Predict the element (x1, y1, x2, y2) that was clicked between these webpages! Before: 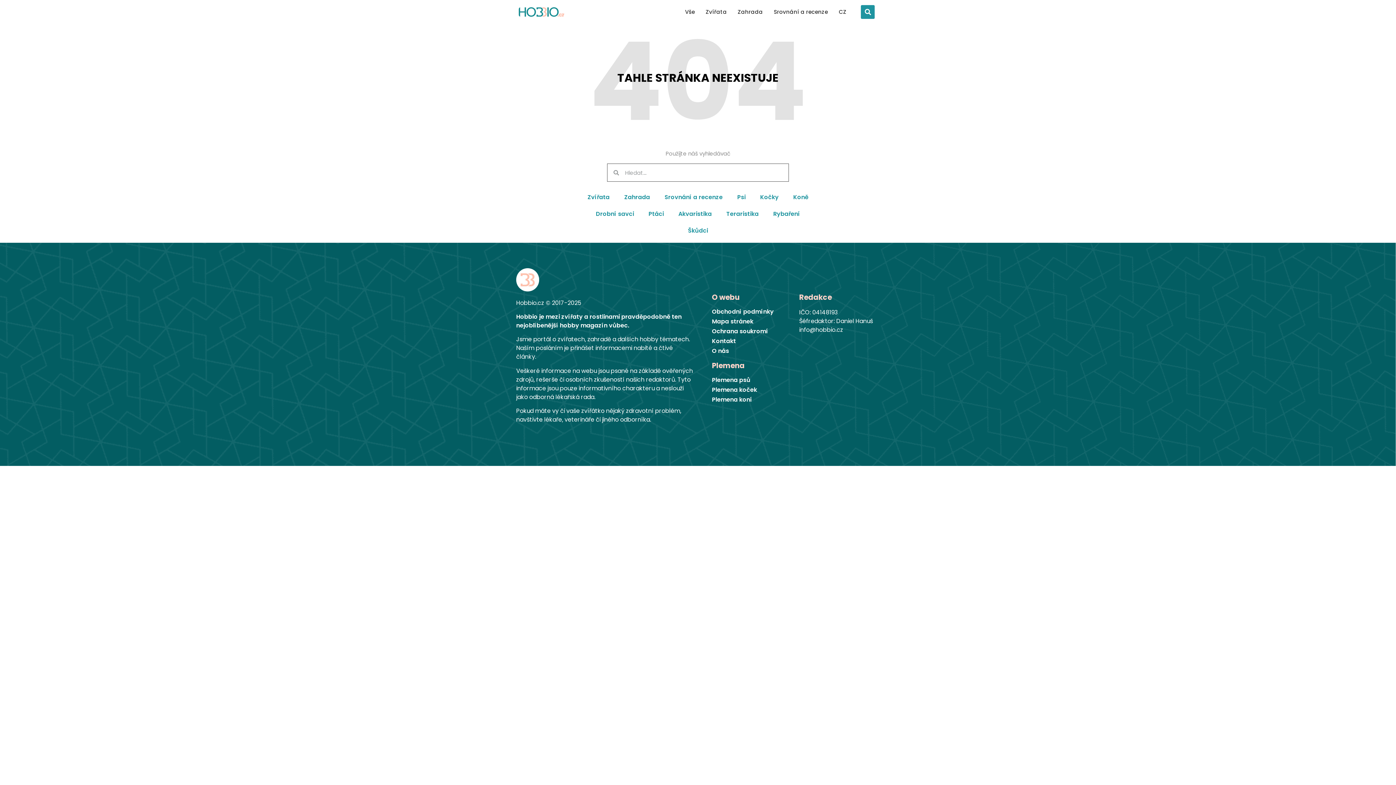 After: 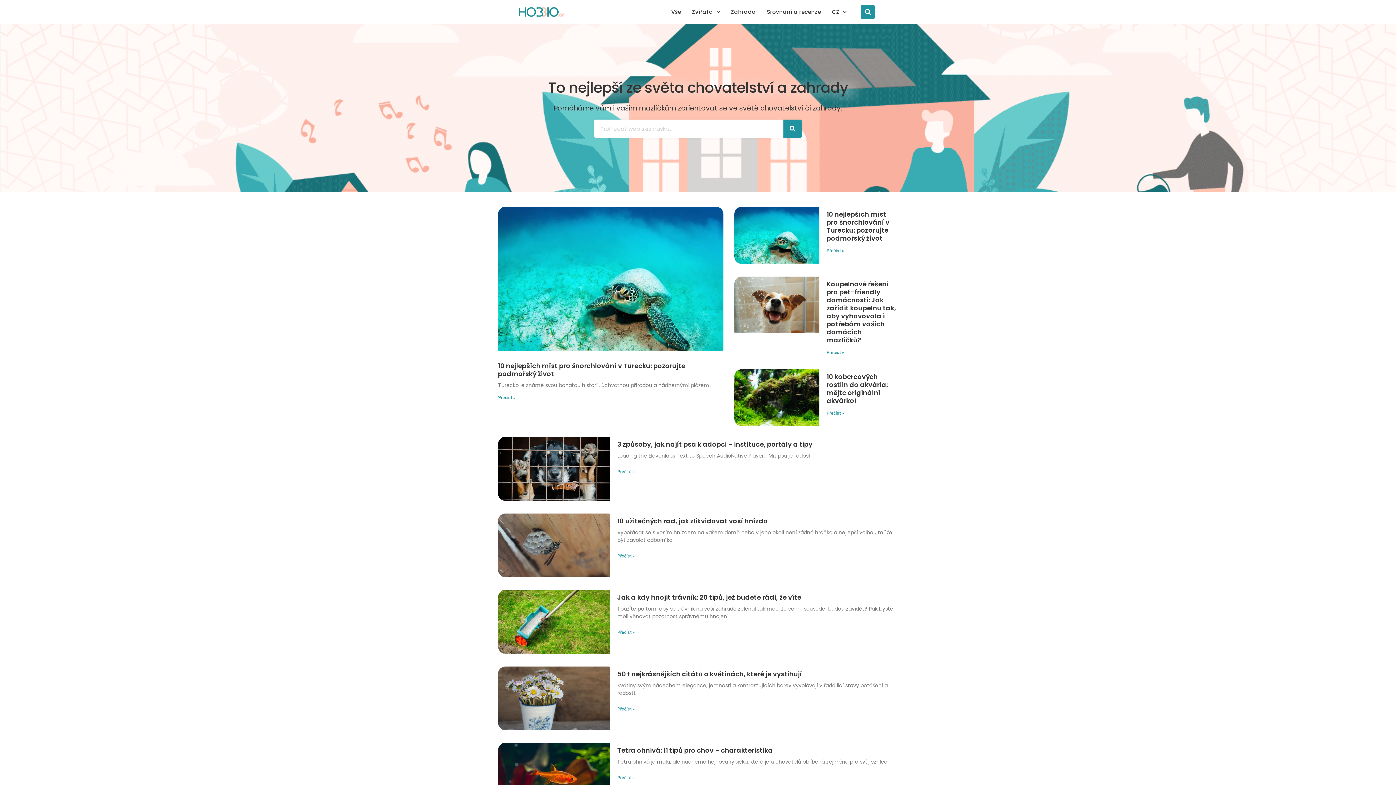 Action: bbox: (516, 268, 693, 291)